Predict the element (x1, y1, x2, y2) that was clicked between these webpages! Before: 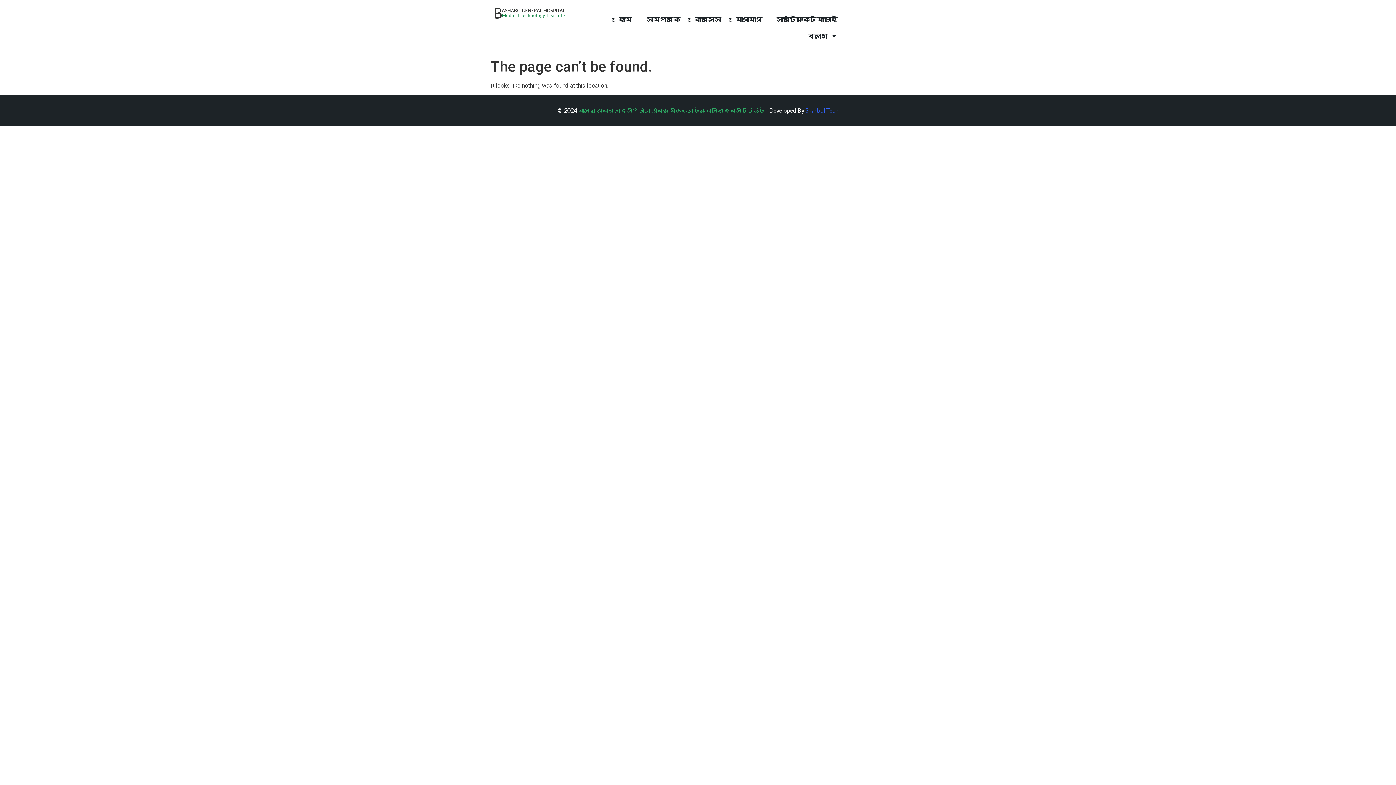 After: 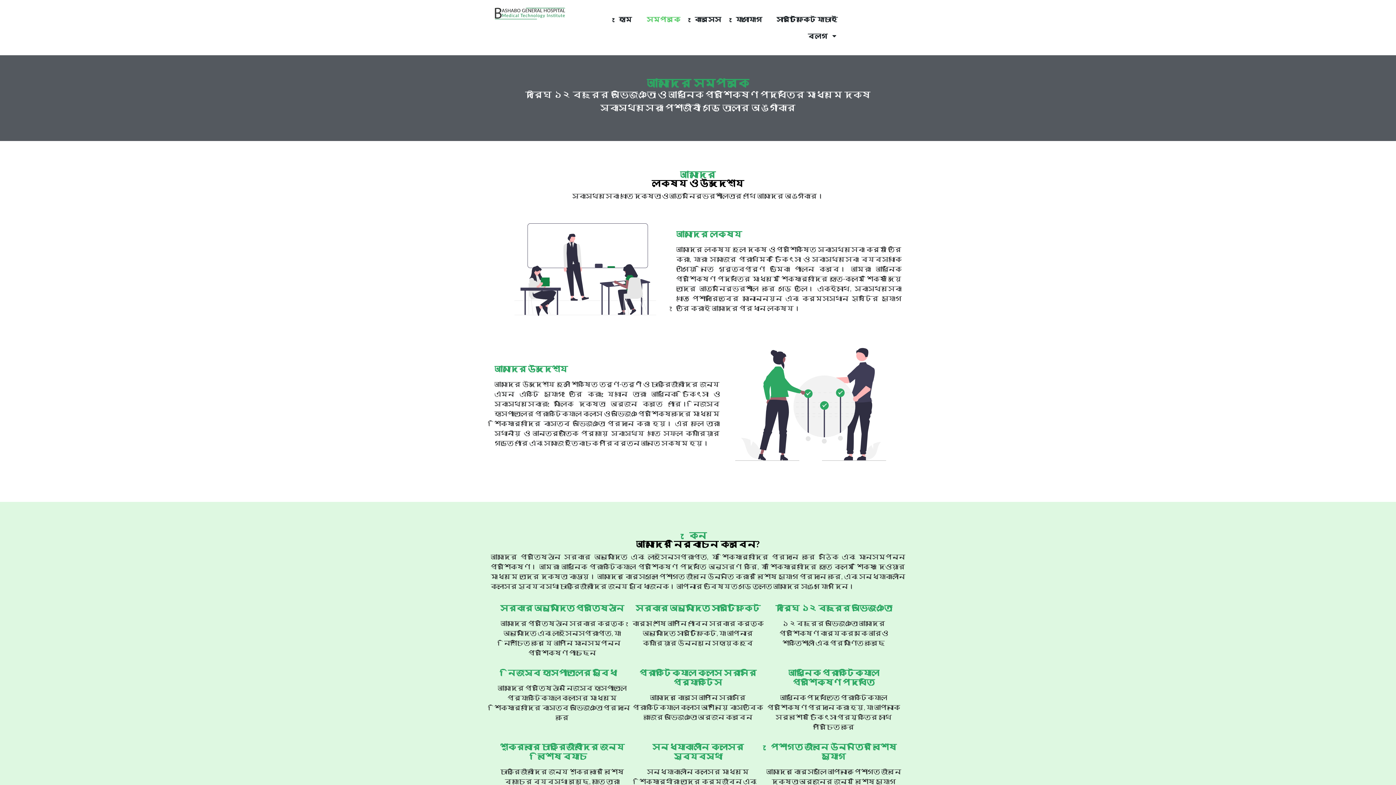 Action: label: সম্পর্কে bbox: (639, 10, 687, 27)